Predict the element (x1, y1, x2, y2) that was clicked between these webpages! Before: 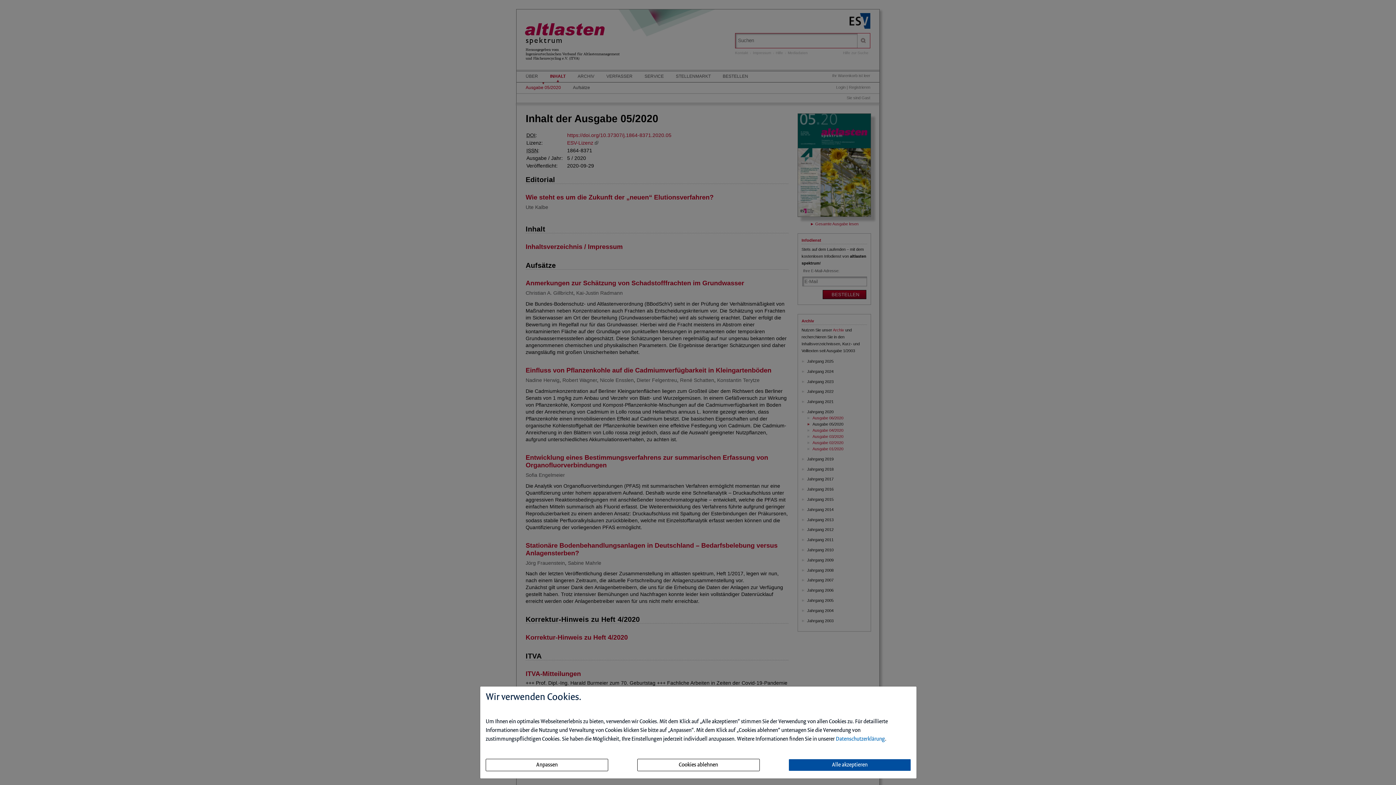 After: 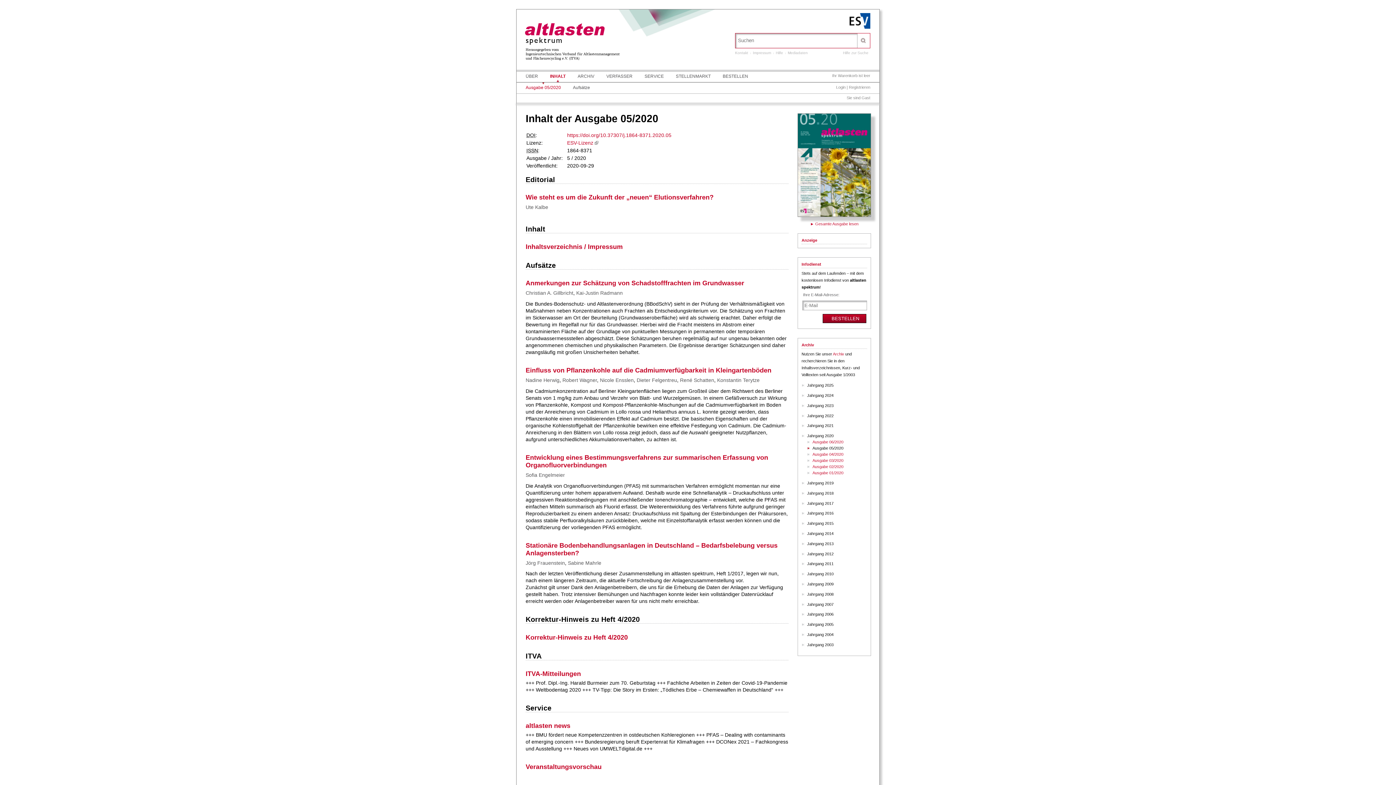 Action: label: Alle akzeptieren bbox: (788, 759, 911, 771)